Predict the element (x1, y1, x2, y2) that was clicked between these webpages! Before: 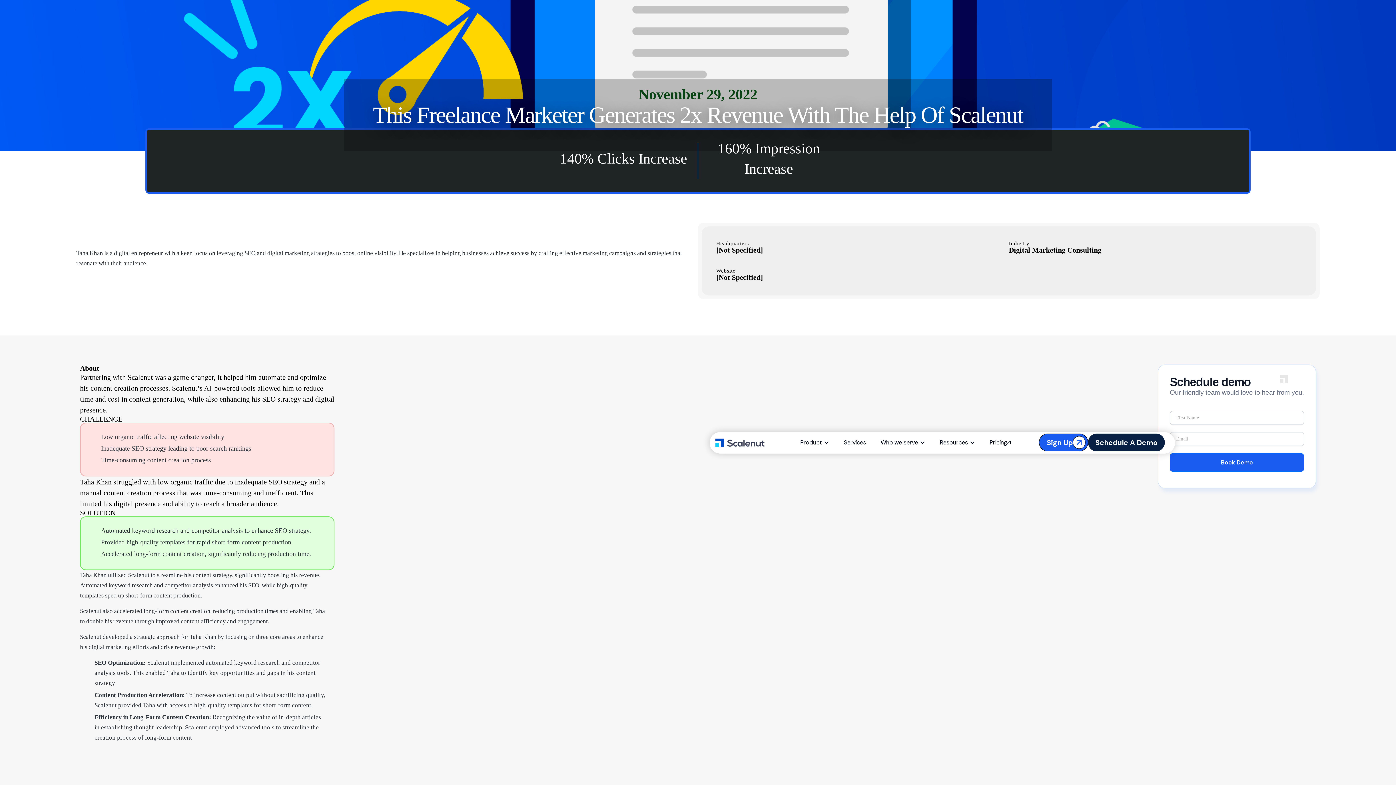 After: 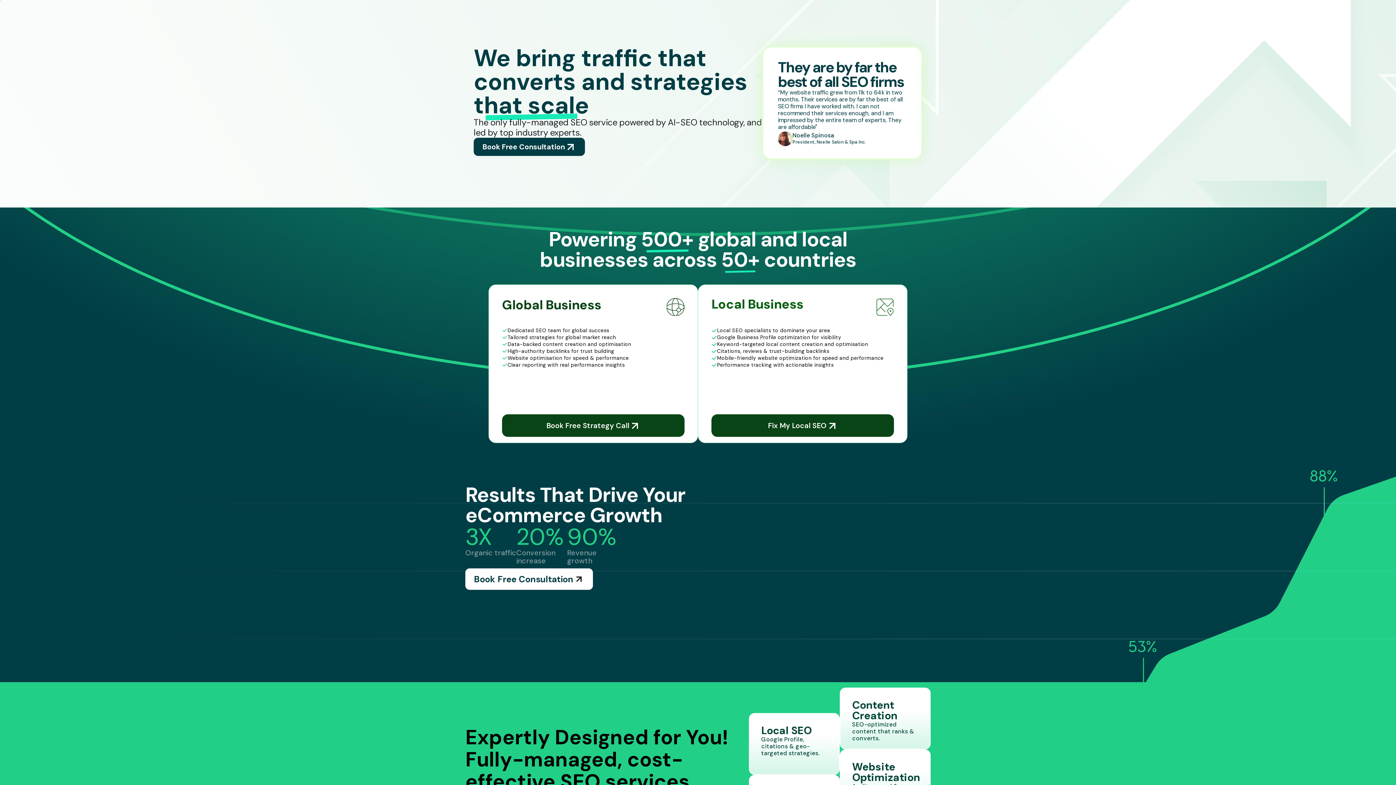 Action: label: Services bbox: (836, 432, 873, 453)